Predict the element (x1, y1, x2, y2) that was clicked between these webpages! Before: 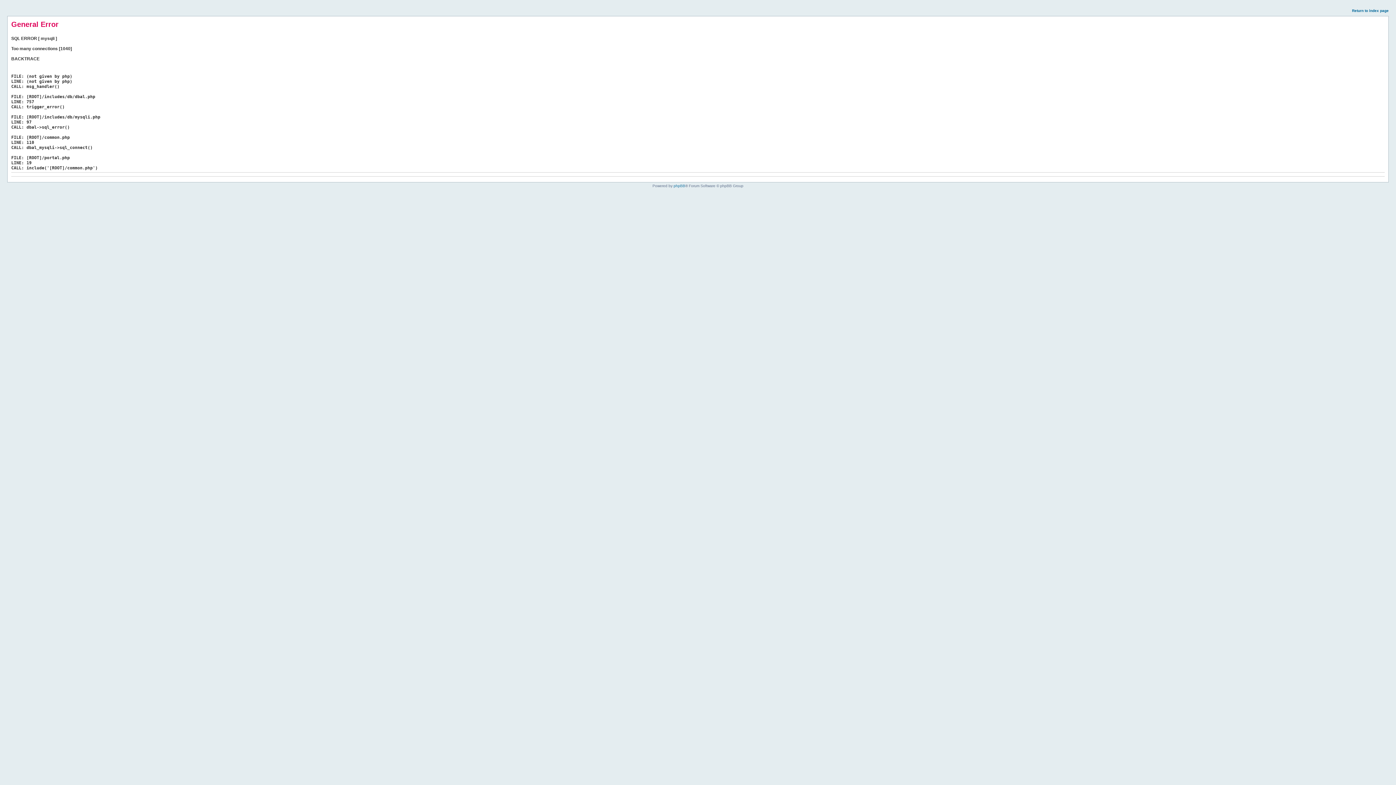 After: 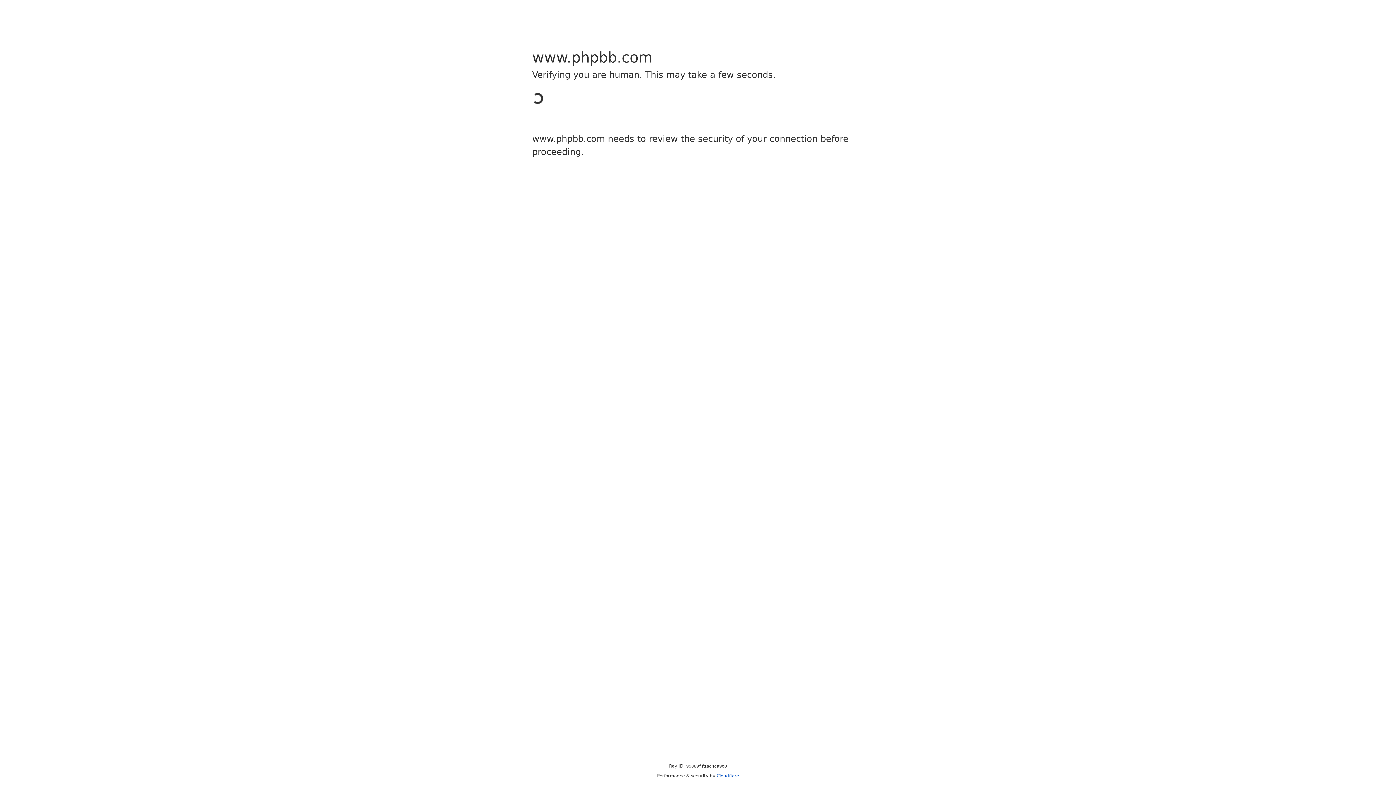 Action: label: phpBB bbox: (673, 184, 685, 188)